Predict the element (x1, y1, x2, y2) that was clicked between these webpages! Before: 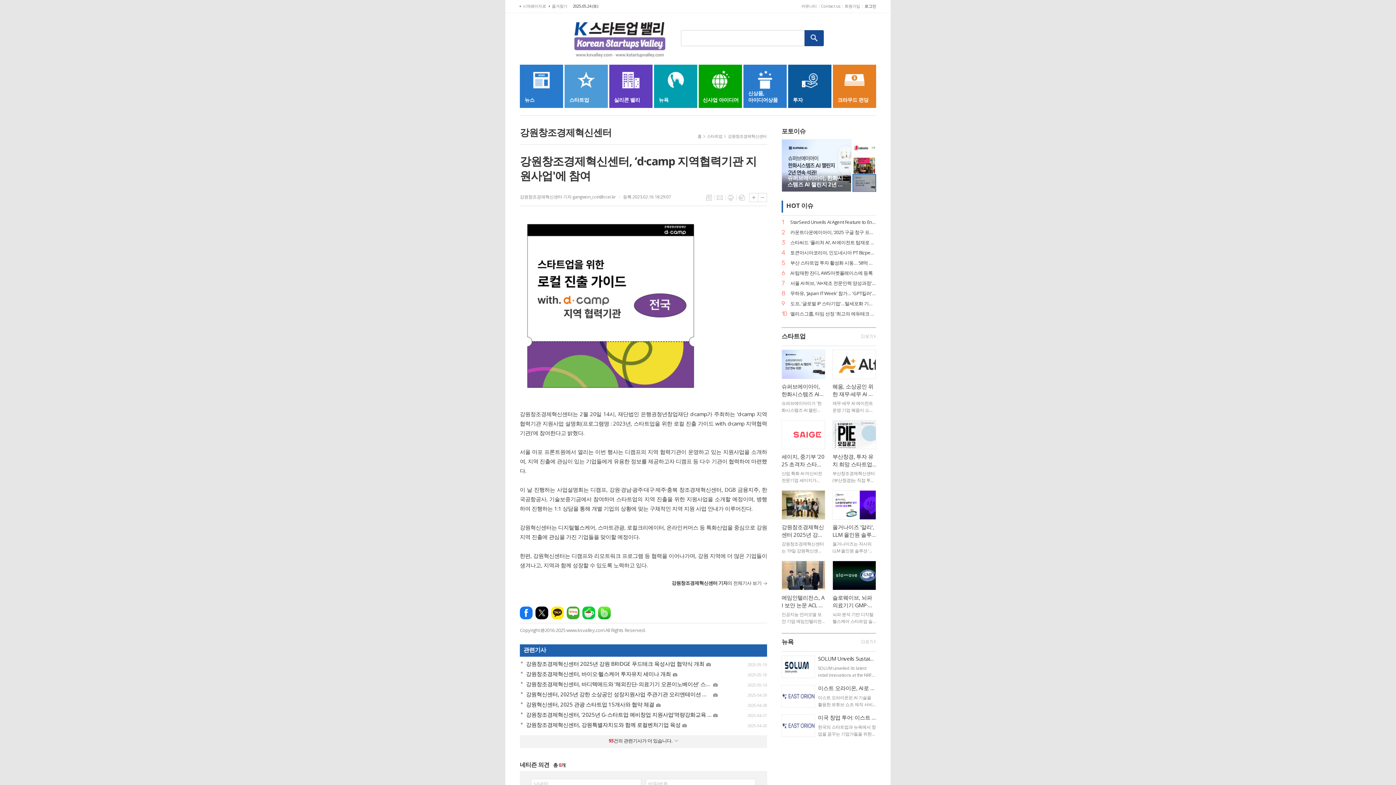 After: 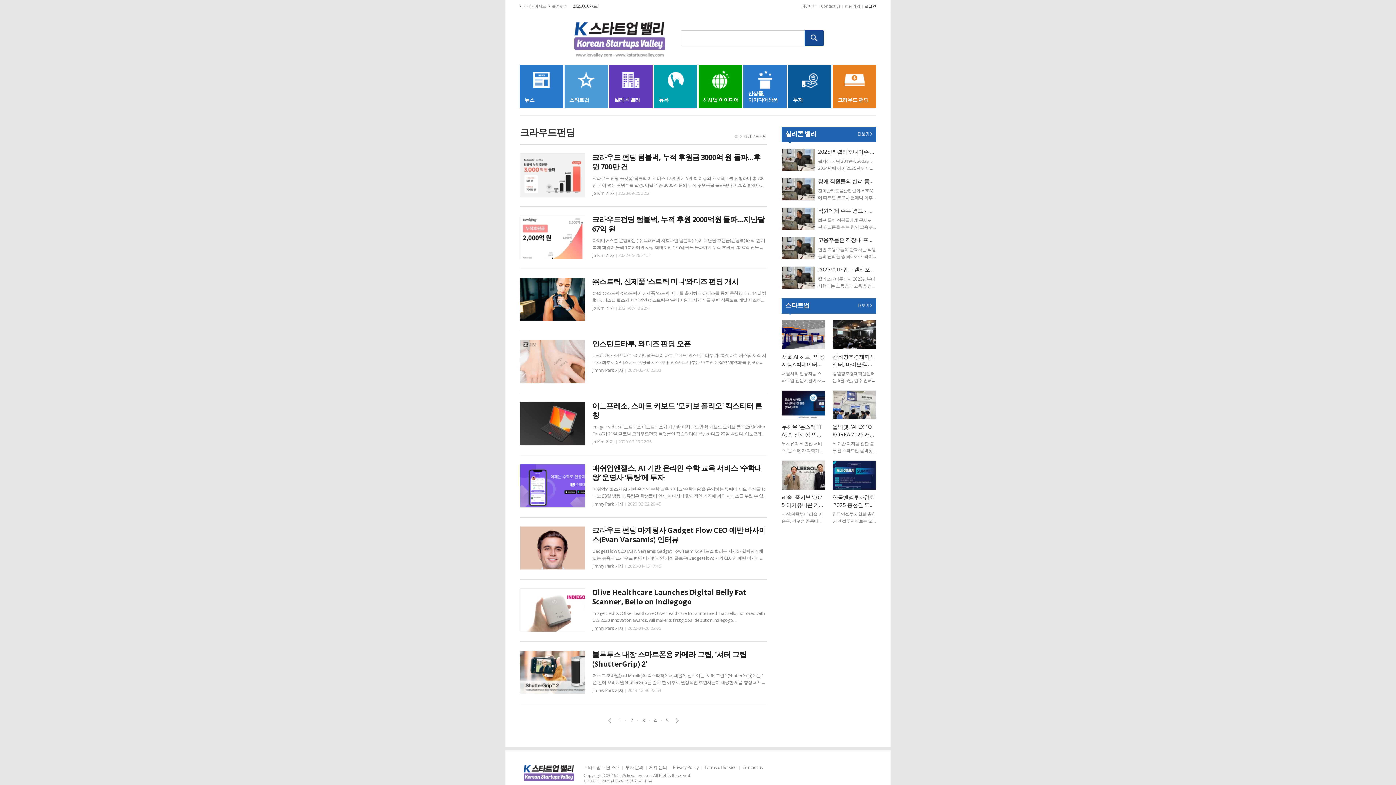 Action: bbox: (833, 64, 876, 108) label: 크라우드 펀딩